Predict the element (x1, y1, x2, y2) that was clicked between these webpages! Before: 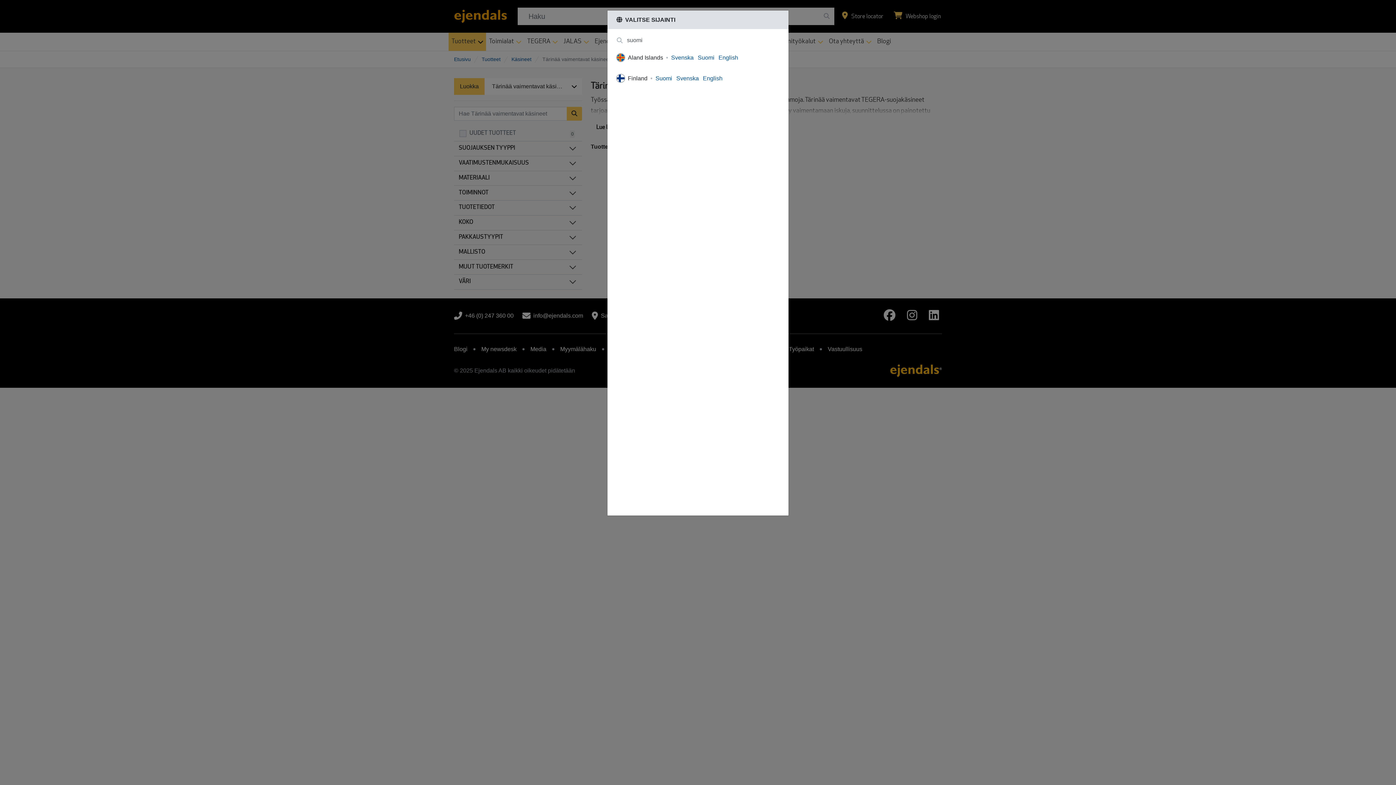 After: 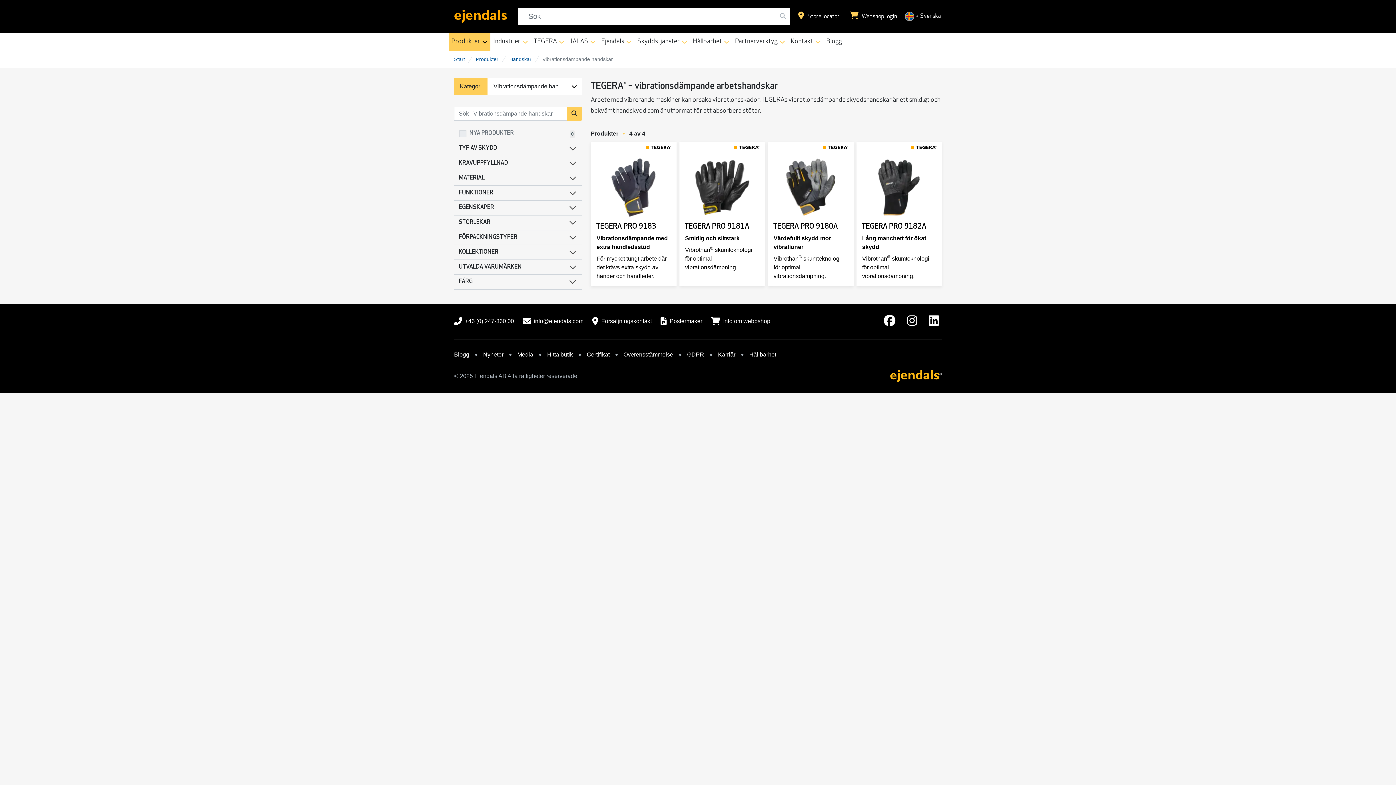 Action: bbox: (671, 54, 693, 60) label: Svenska